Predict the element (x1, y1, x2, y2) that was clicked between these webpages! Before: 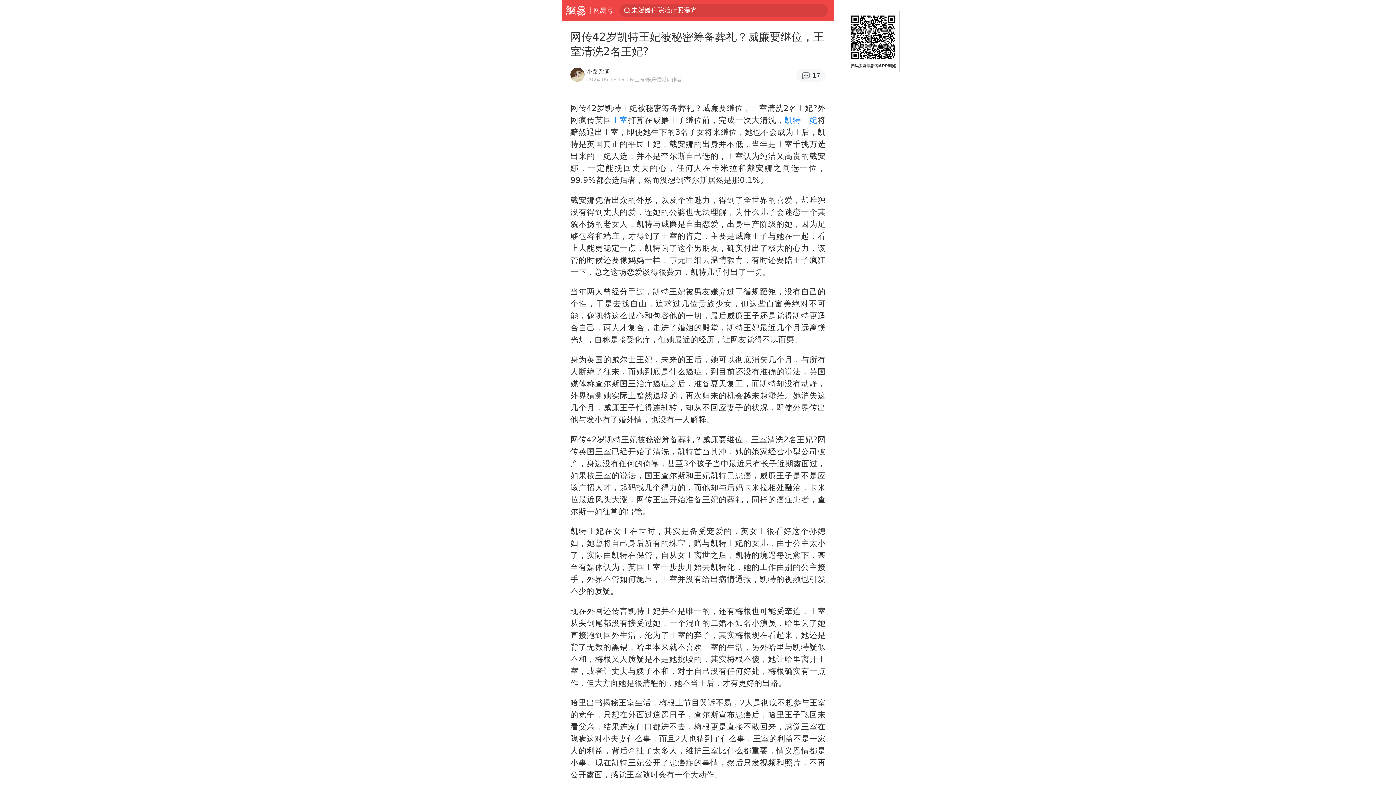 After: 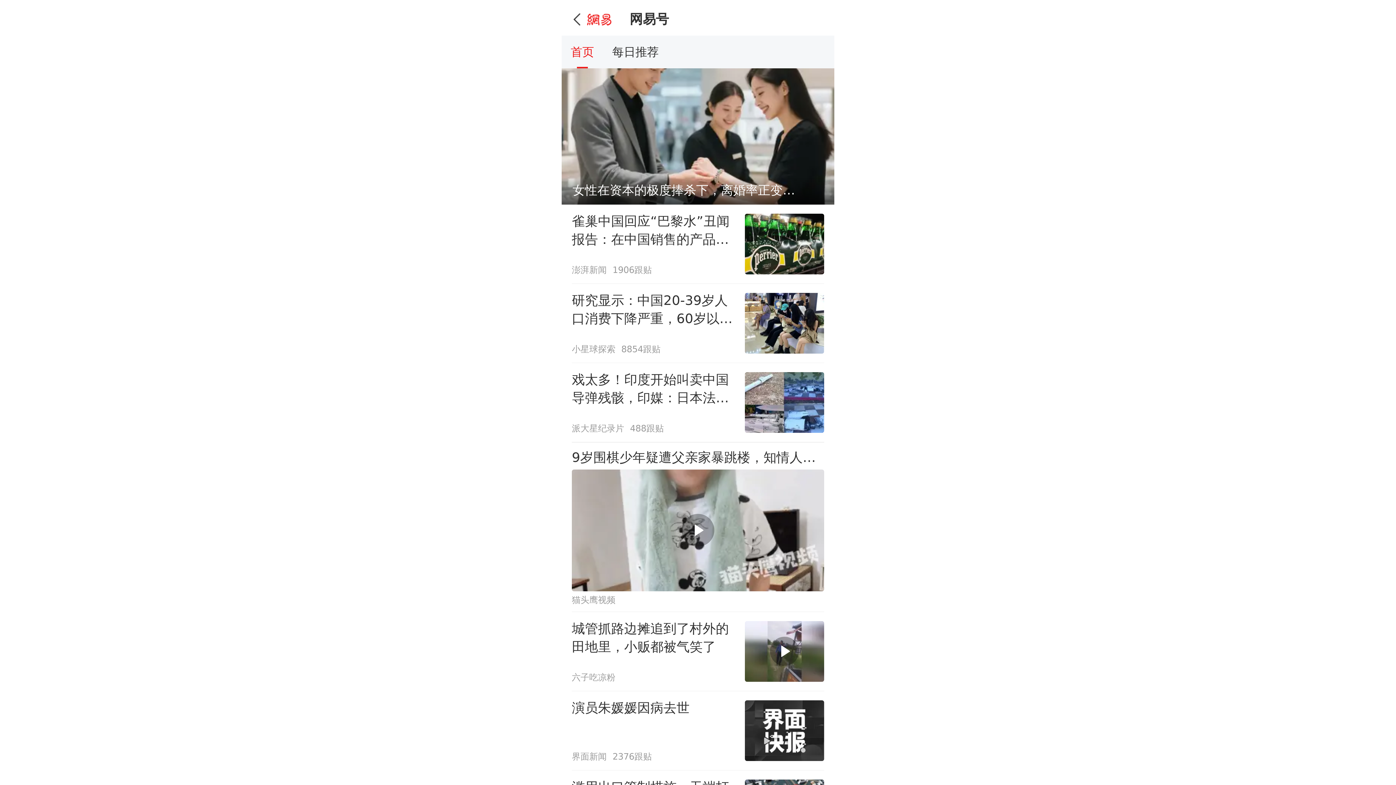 Action: label: 网易号 bbox: (593, 0, 613, 20)